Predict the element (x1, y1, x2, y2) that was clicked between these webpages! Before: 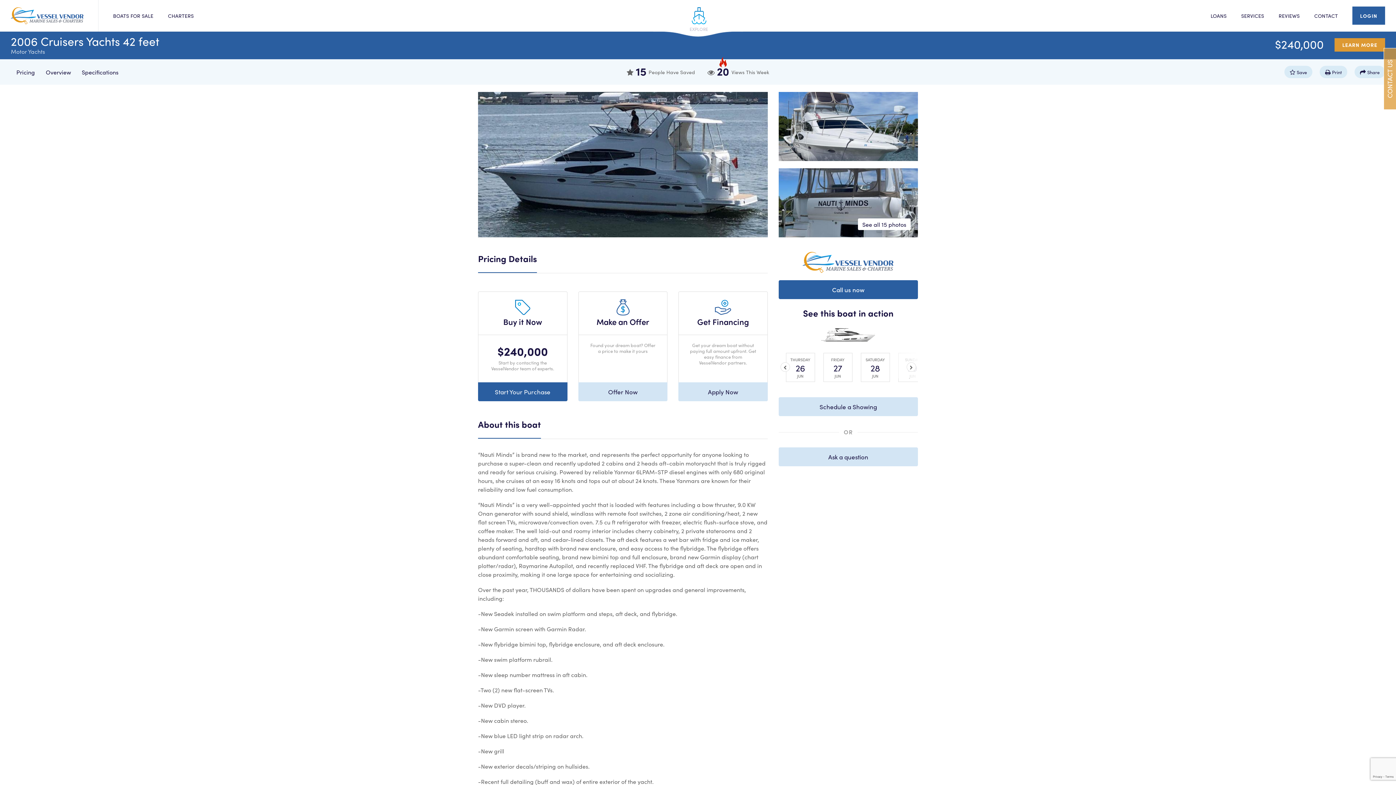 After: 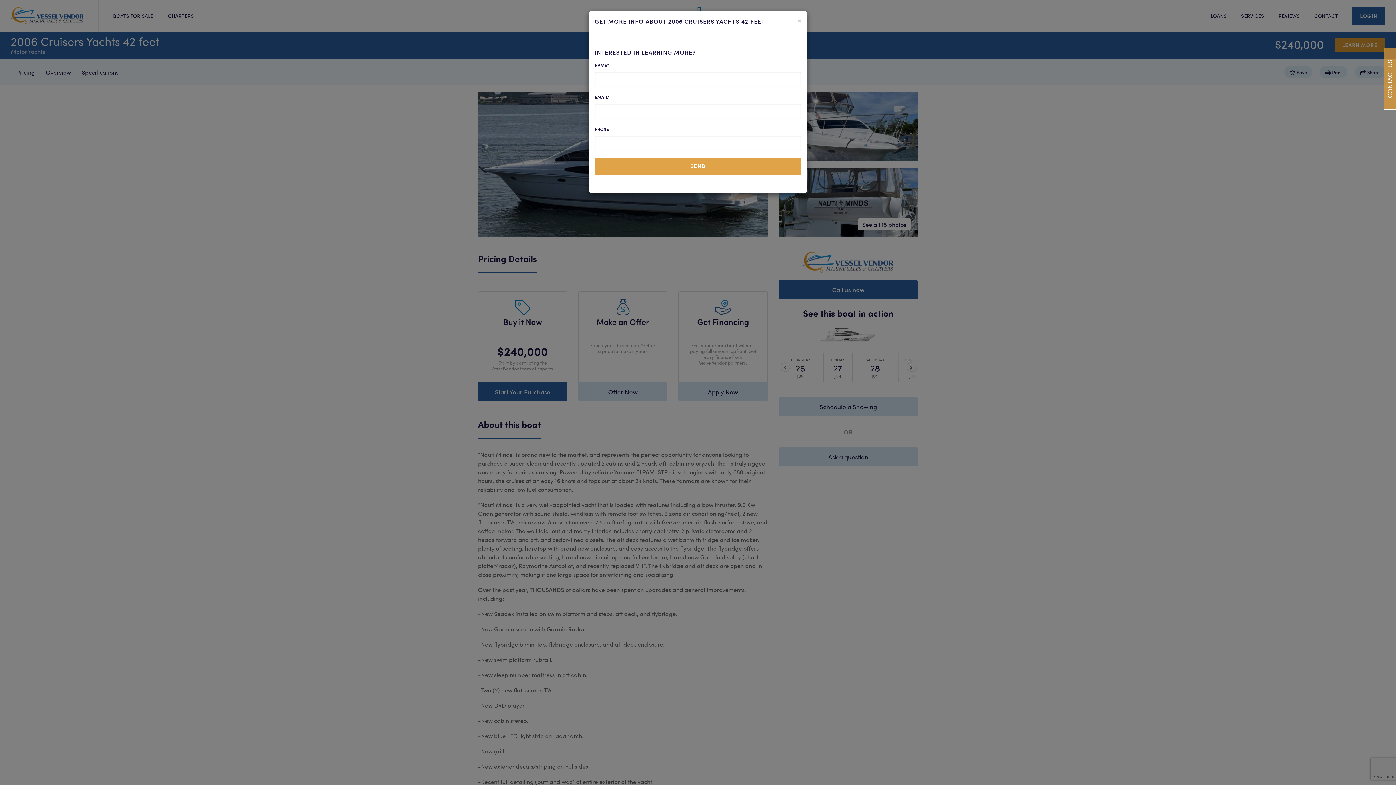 Action: bbox: (1334, 38, 1385, 51) label: LEARN MORE